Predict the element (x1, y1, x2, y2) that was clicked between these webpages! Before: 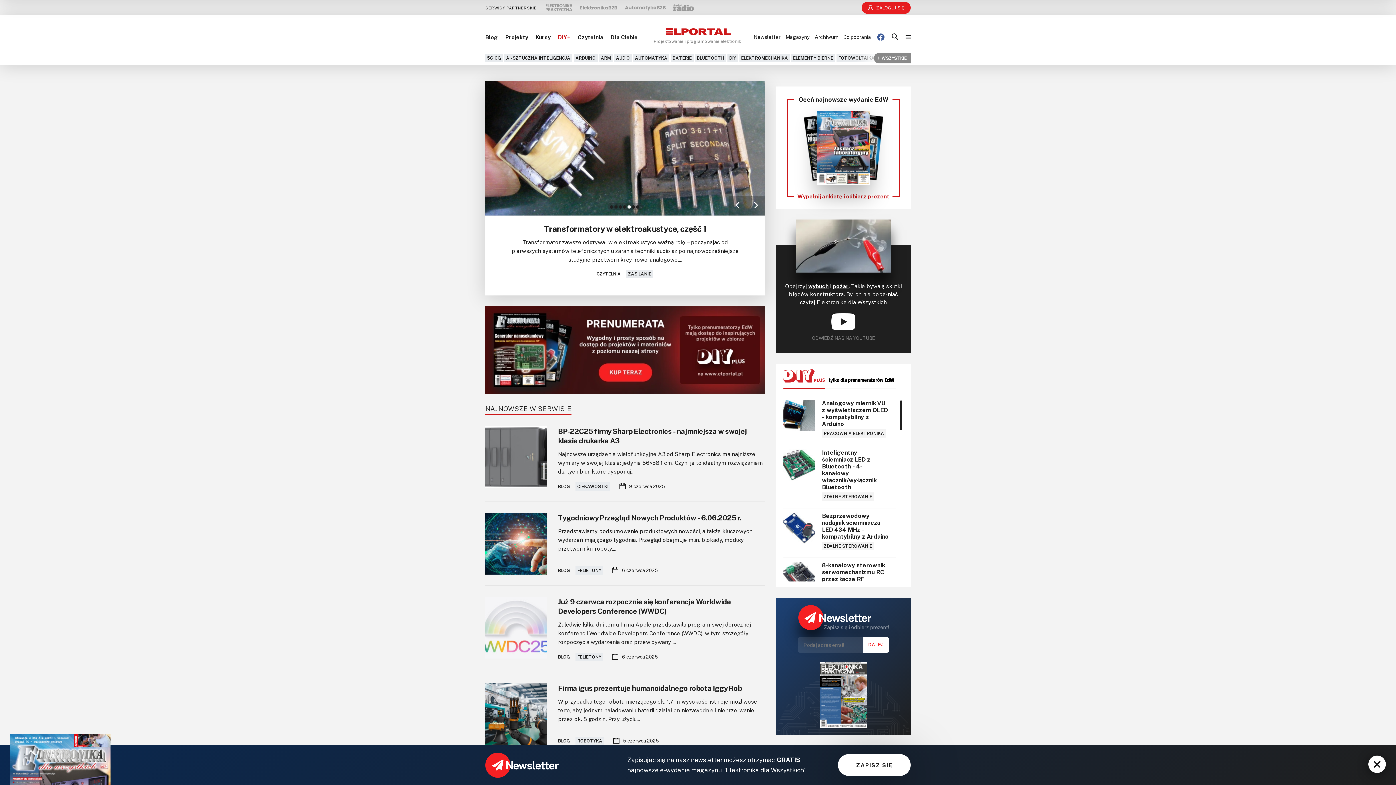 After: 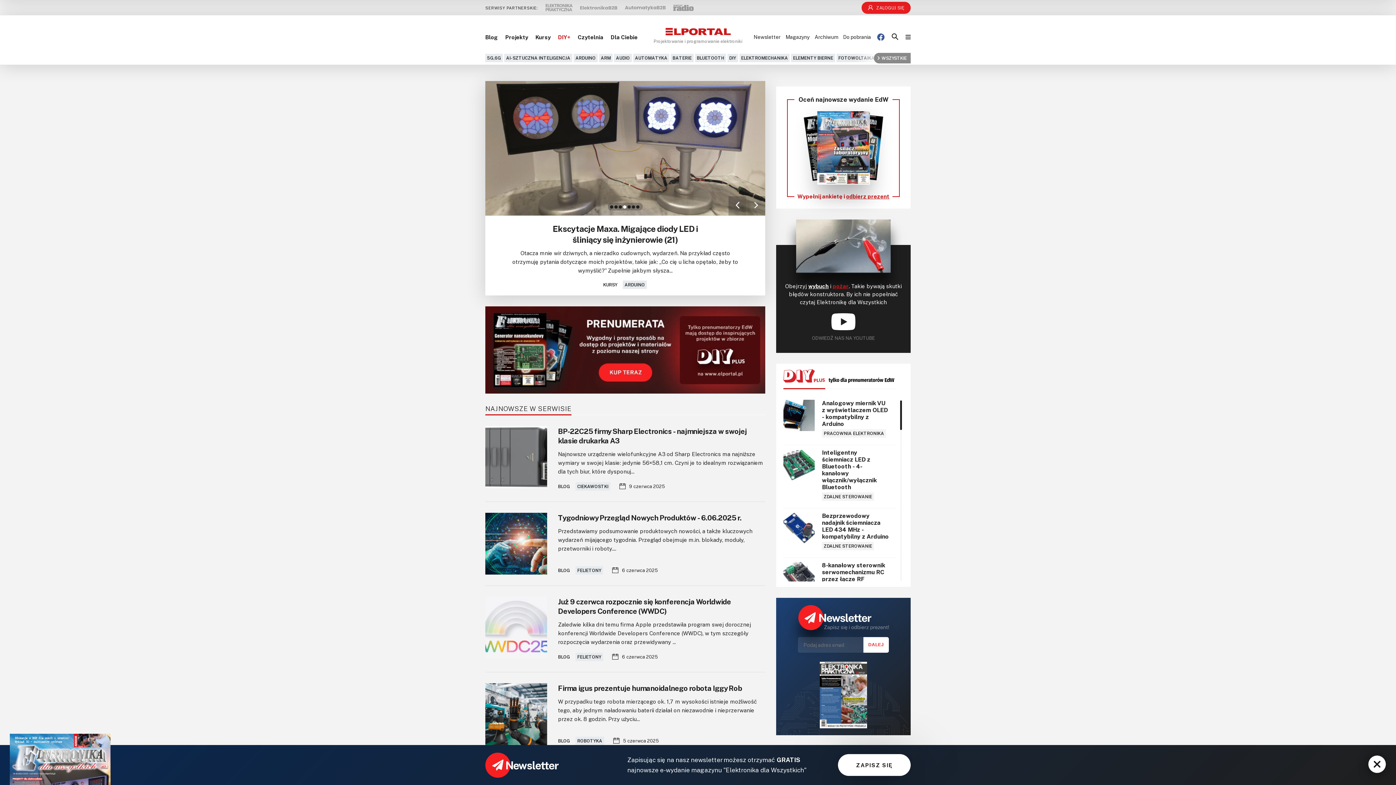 Action: bbox: (832, 283, 848, 289) label: pożar